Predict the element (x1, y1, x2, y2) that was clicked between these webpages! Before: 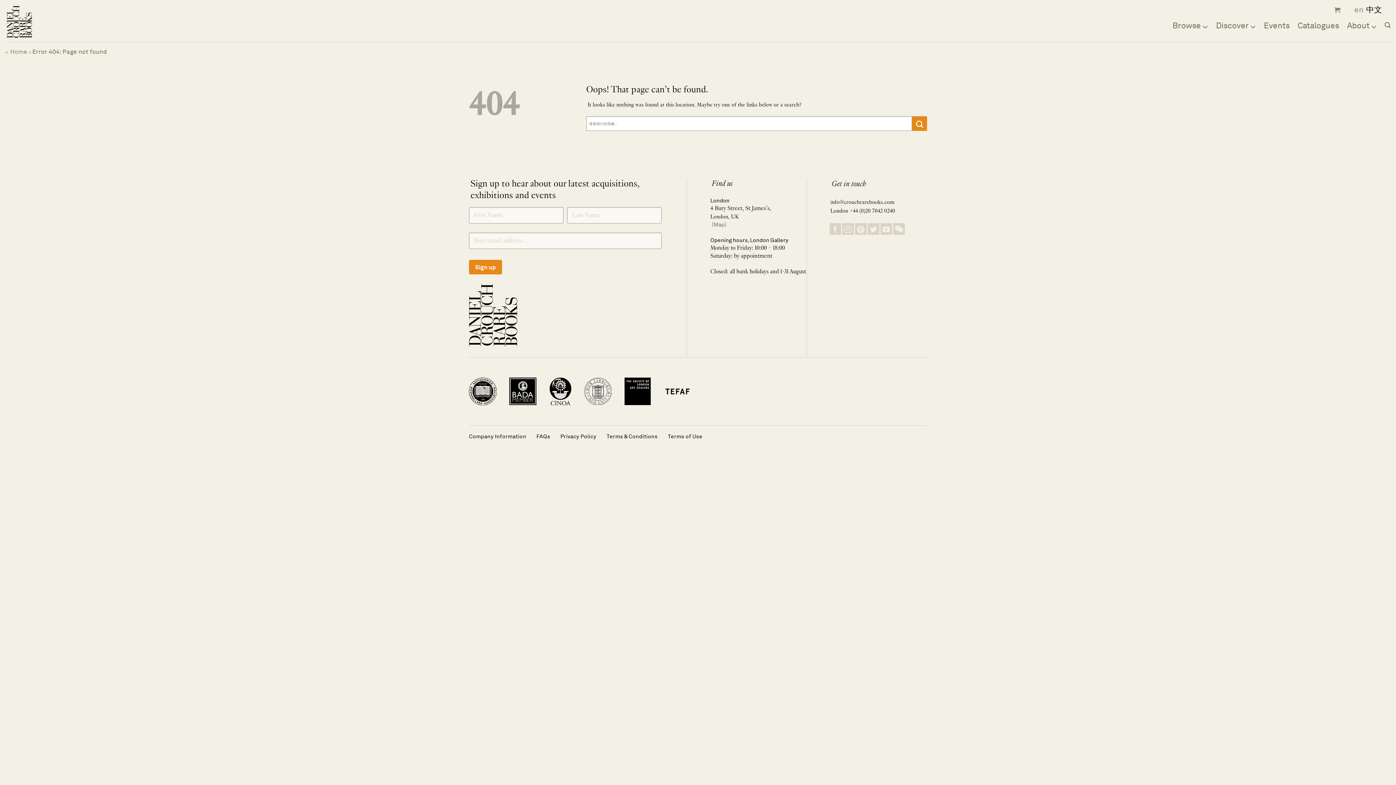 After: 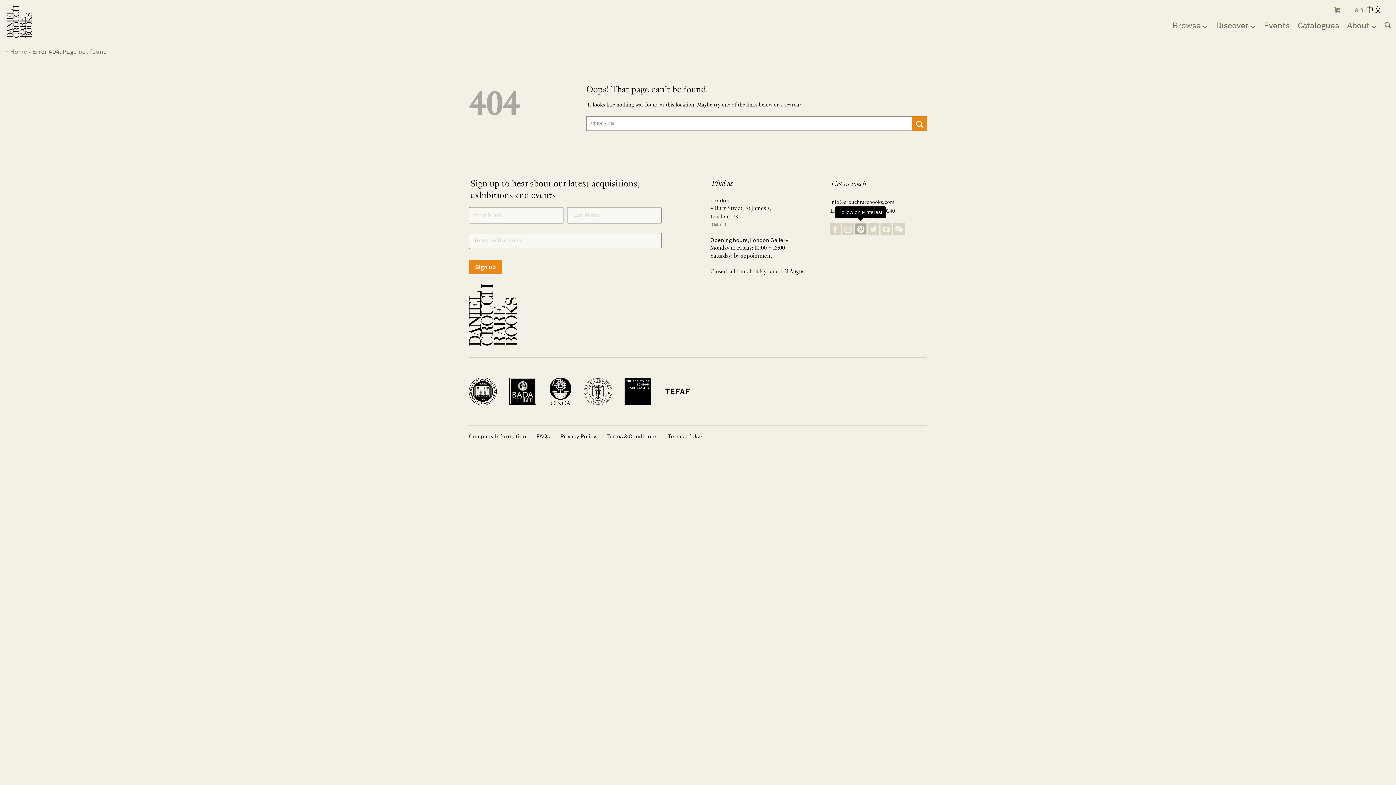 Action: label: Follow on Pinterest bbox: (855, 223, 866, 234)